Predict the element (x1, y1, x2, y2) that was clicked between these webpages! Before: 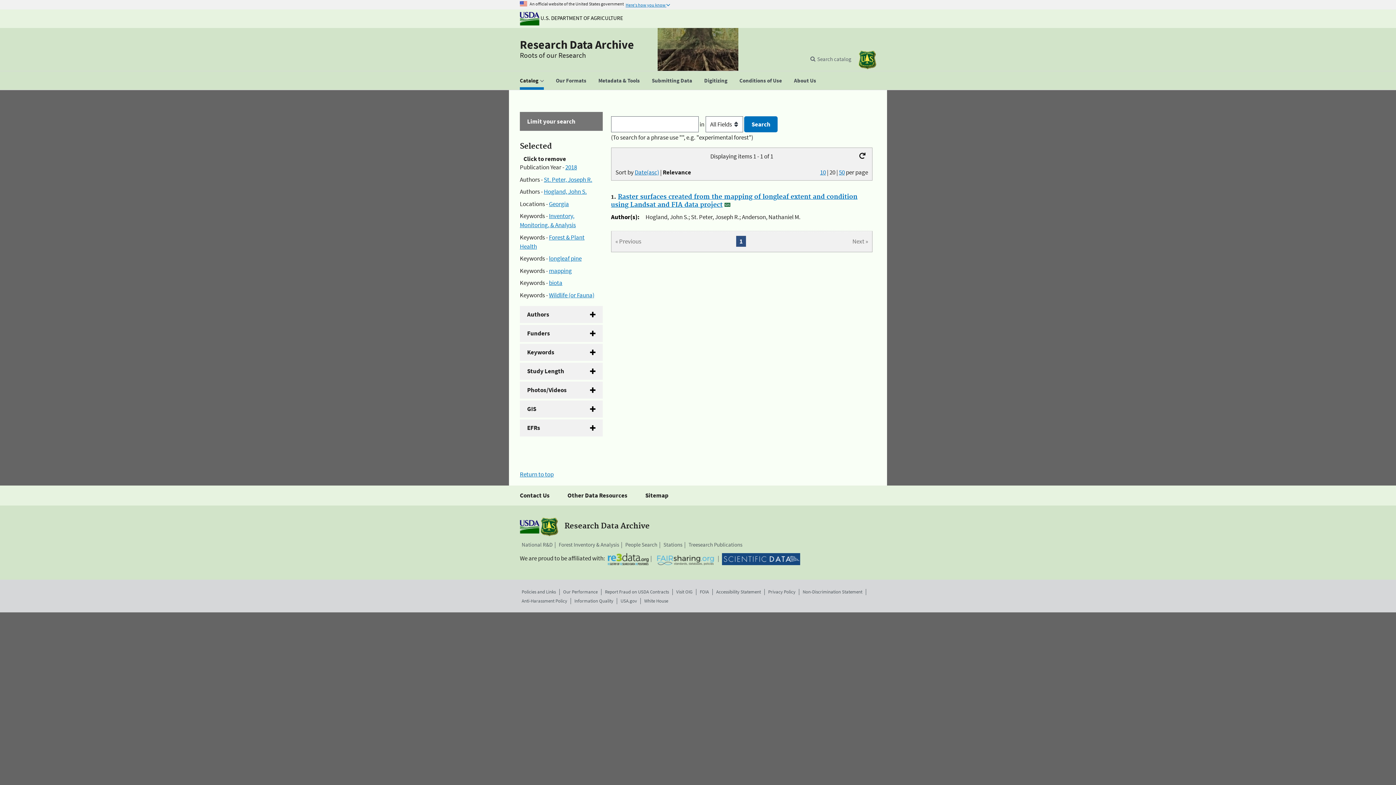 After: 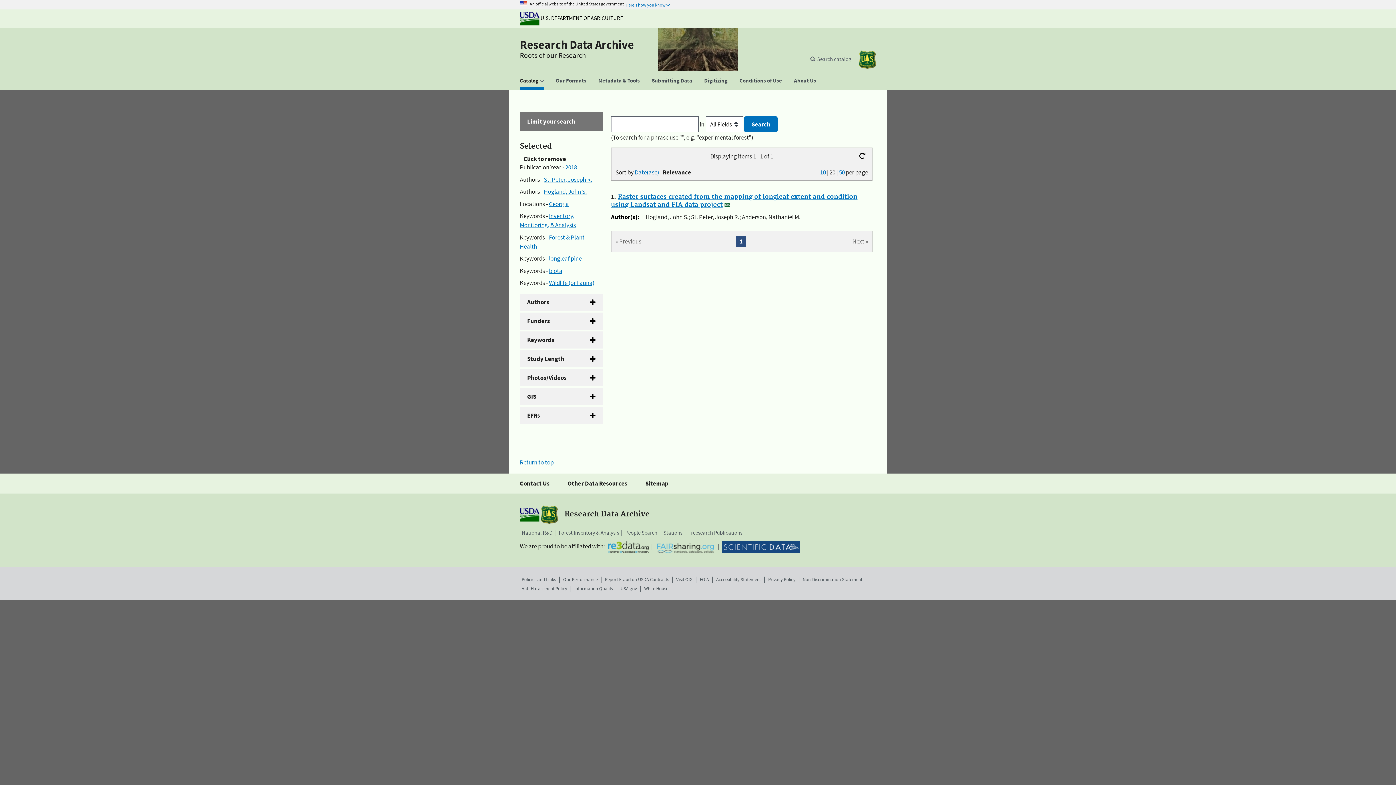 Action: bbox: (549, 266, 572, 274) label: mapping